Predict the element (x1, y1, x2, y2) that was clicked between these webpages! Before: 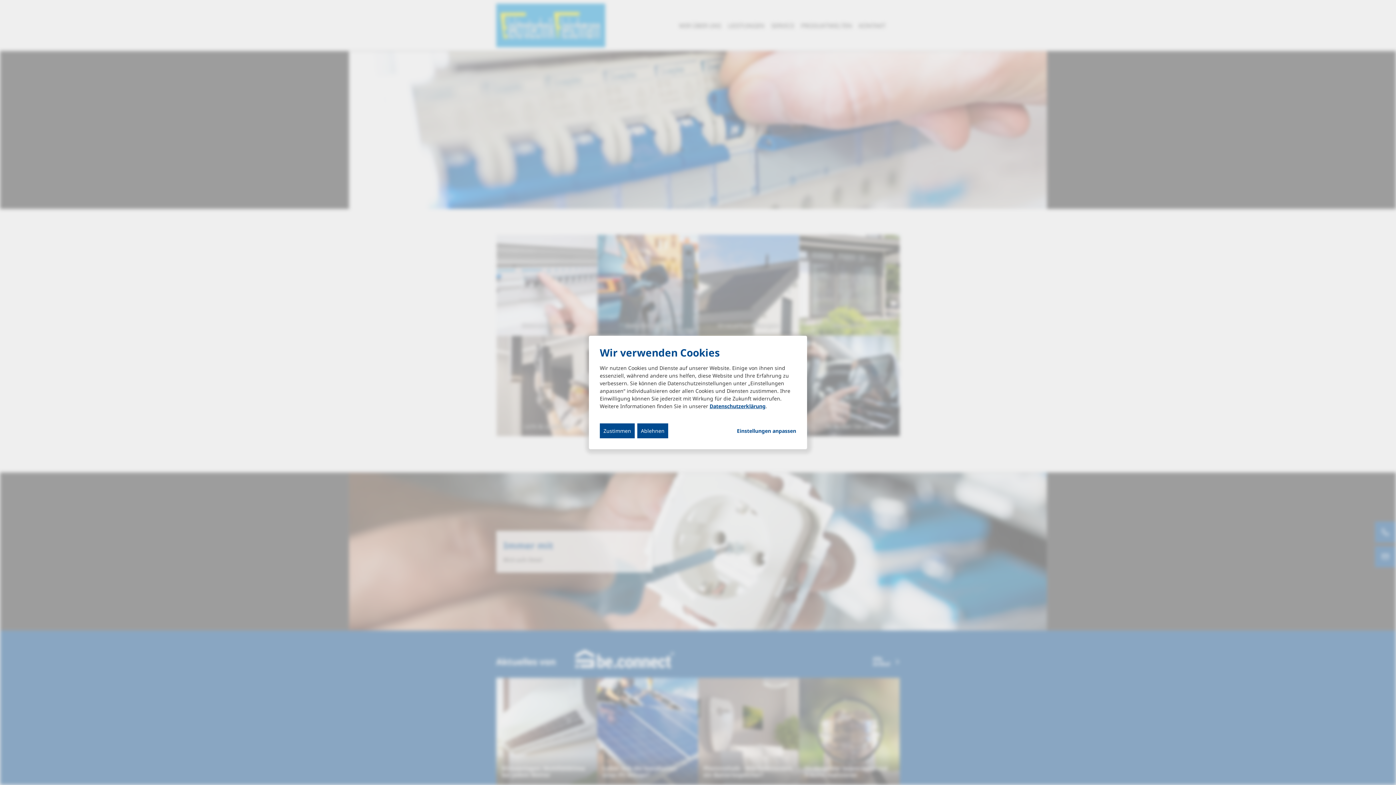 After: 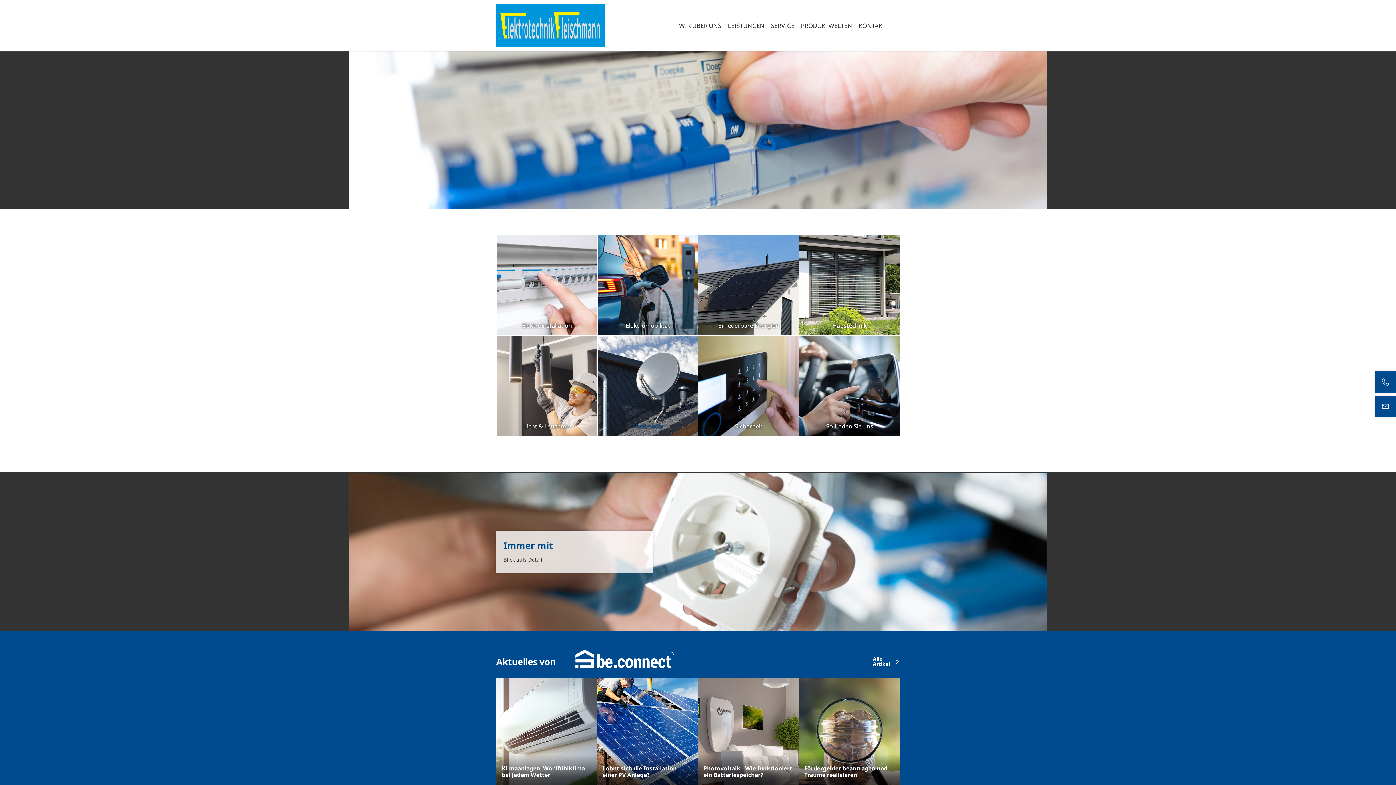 Action: label: Zustimmen bbox: (600, 423, 634, 438)